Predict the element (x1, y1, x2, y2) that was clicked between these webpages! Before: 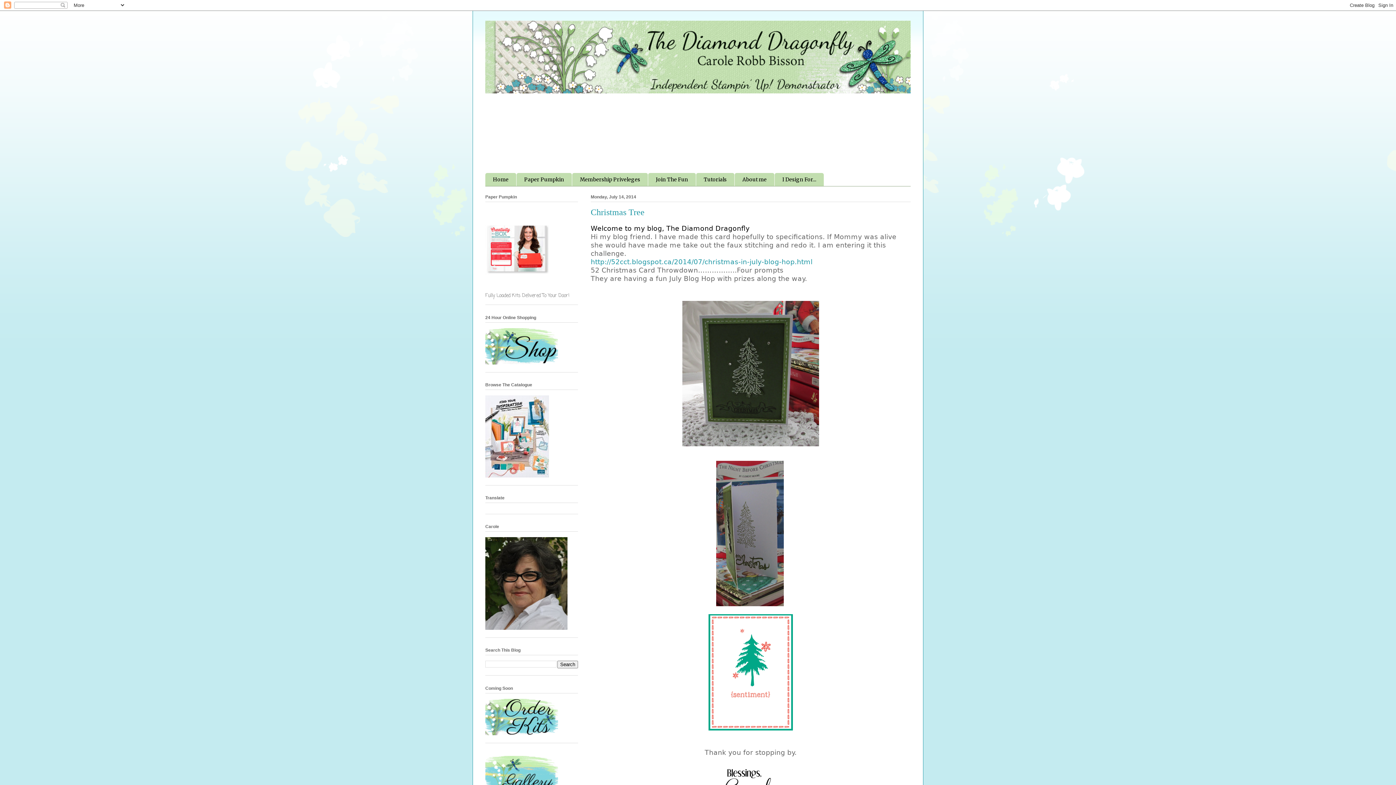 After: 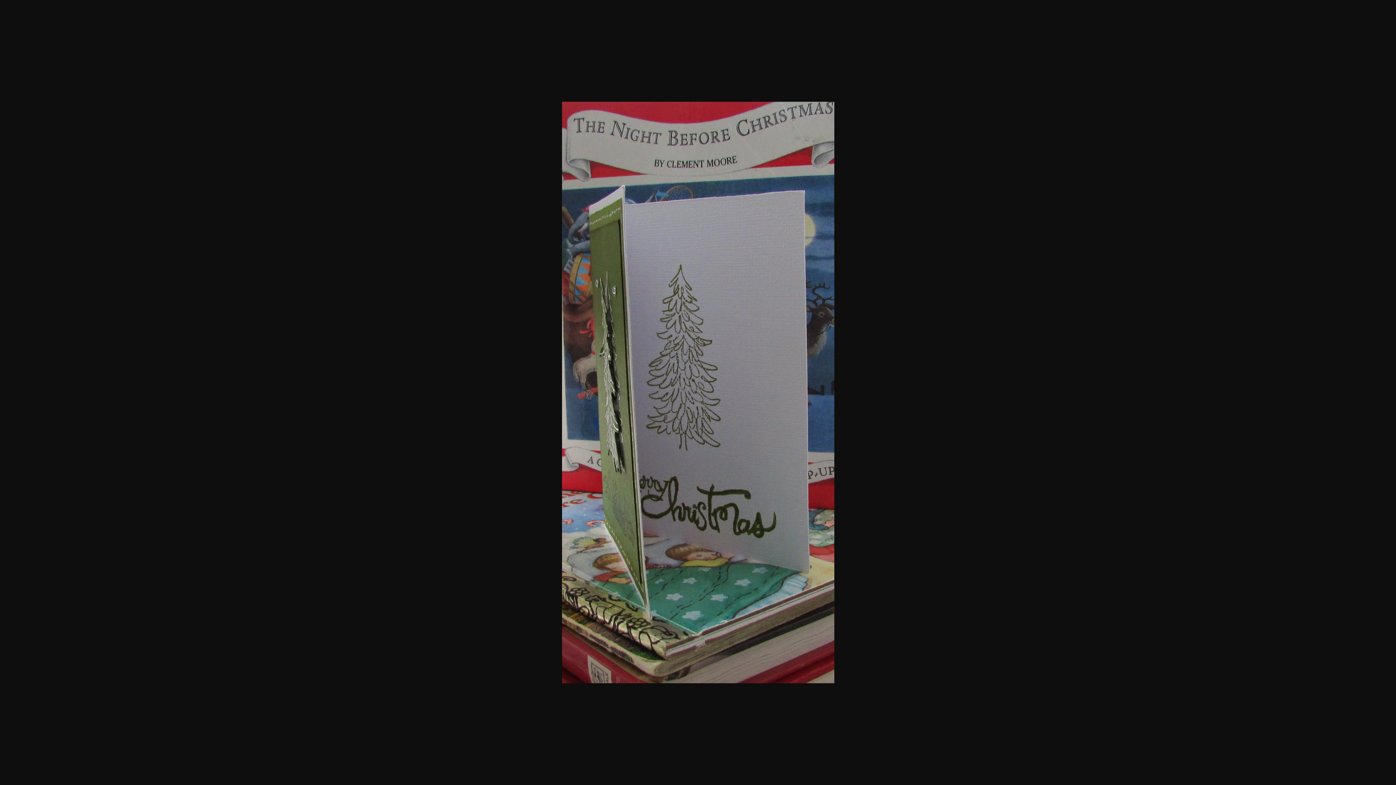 Action: bbox: (713, 604, 788, 611) label:  